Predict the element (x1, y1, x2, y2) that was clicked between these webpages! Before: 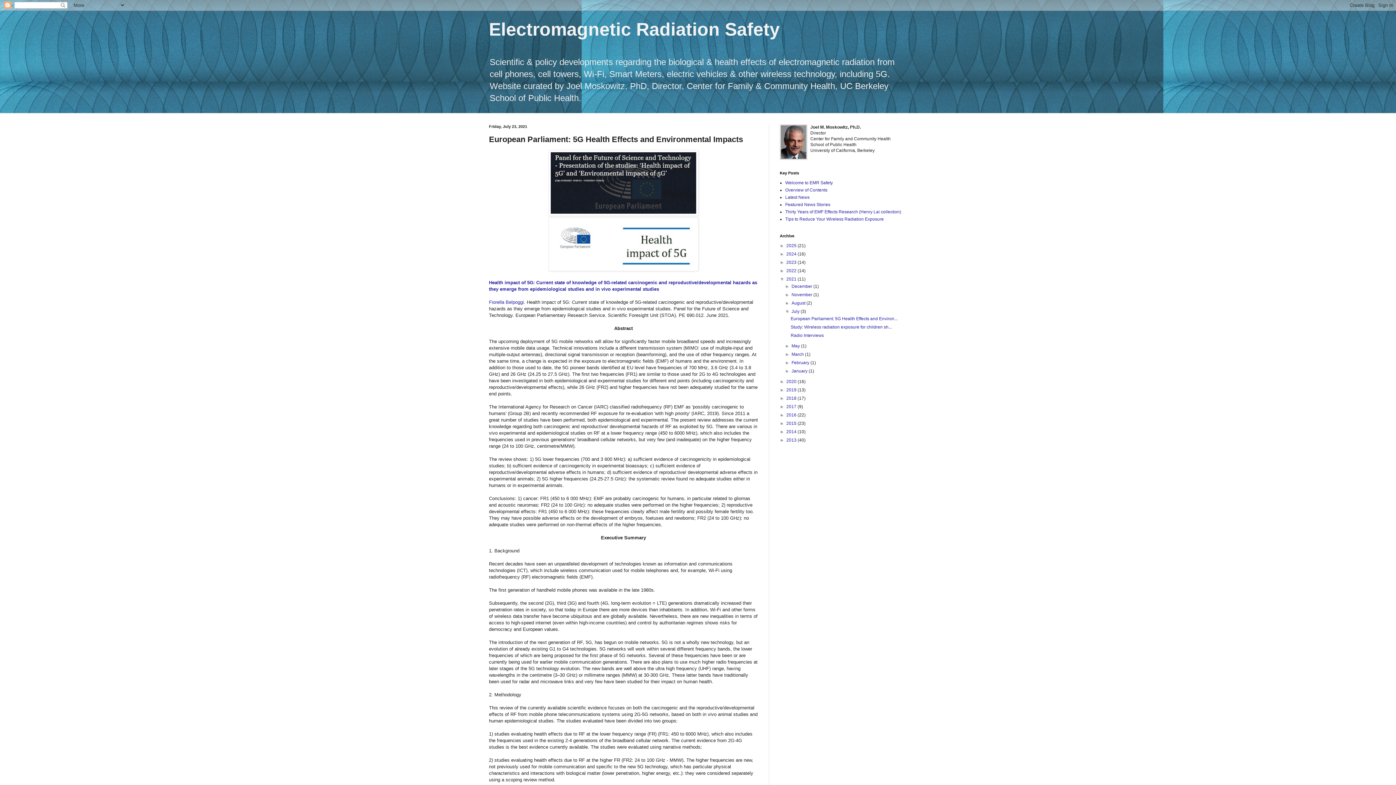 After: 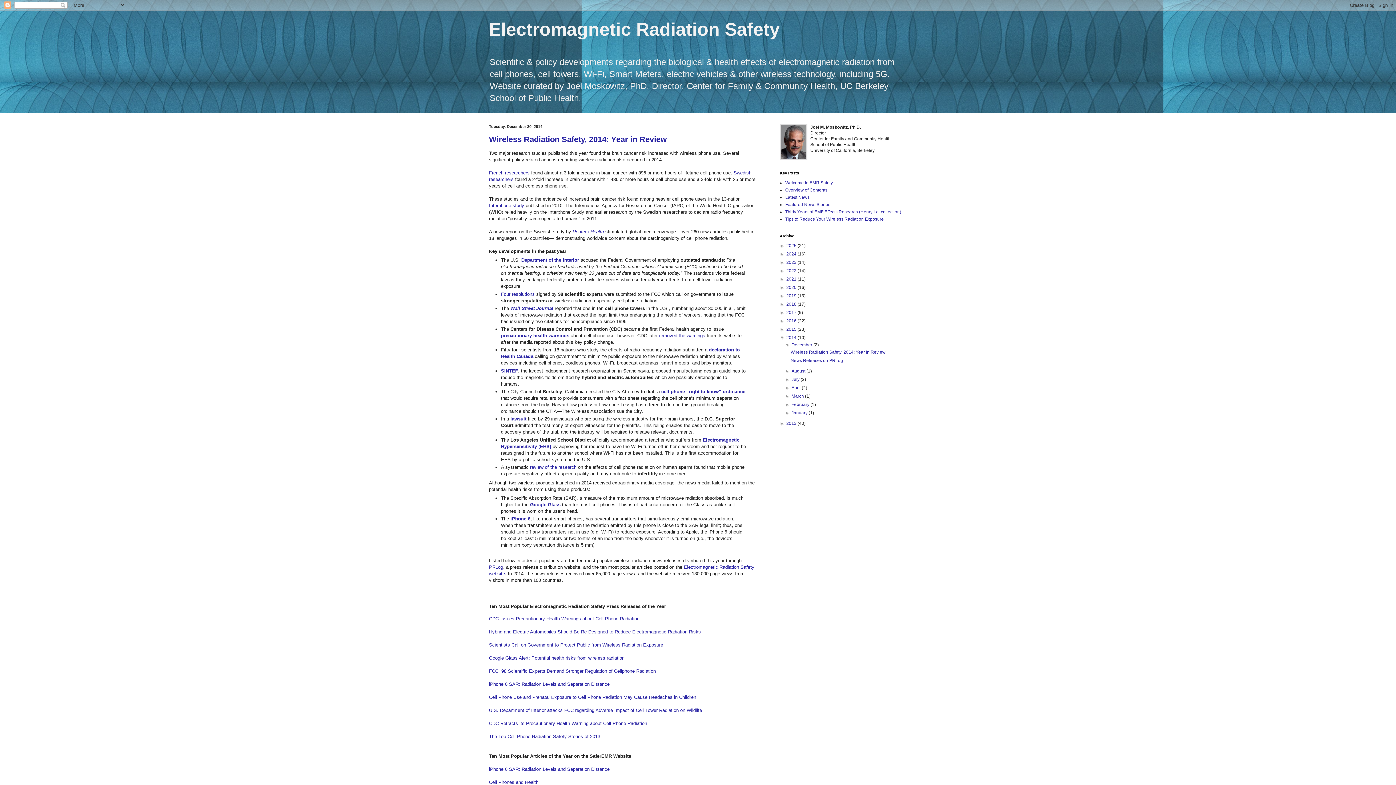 Action: bbox: (786, 429, 797, 434) label: 2014 